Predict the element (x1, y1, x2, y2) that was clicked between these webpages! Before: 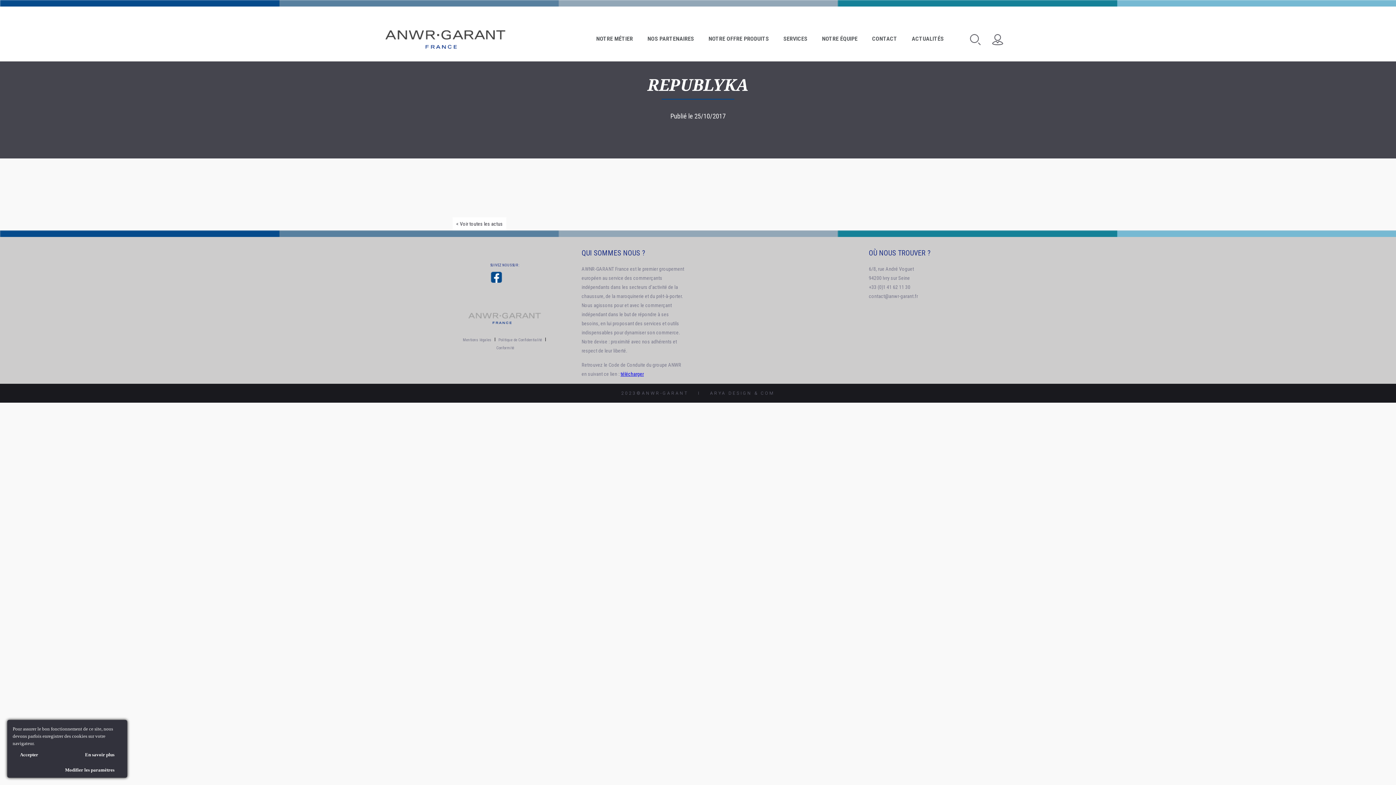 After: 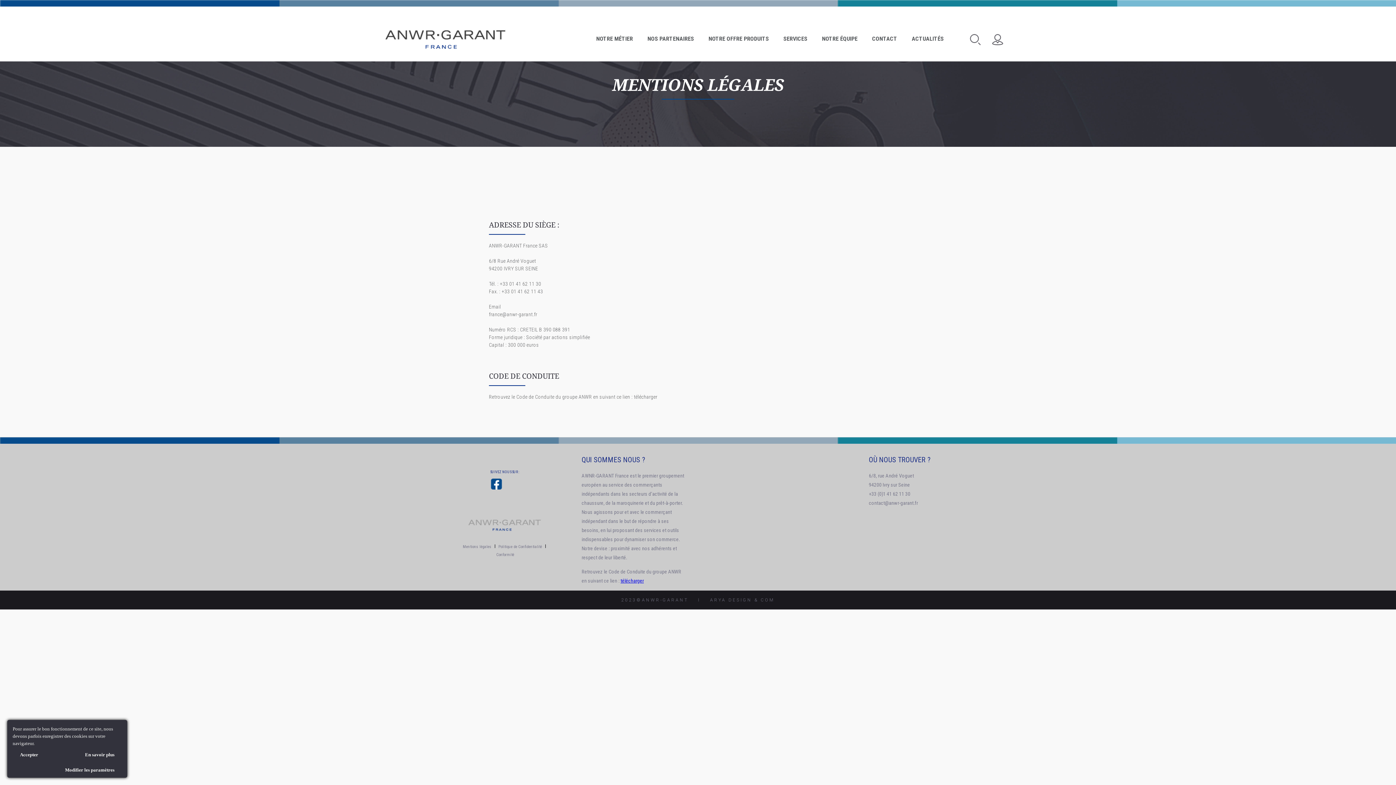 Action: label: Mentions légales bbox: (462, 337, 491, 342)